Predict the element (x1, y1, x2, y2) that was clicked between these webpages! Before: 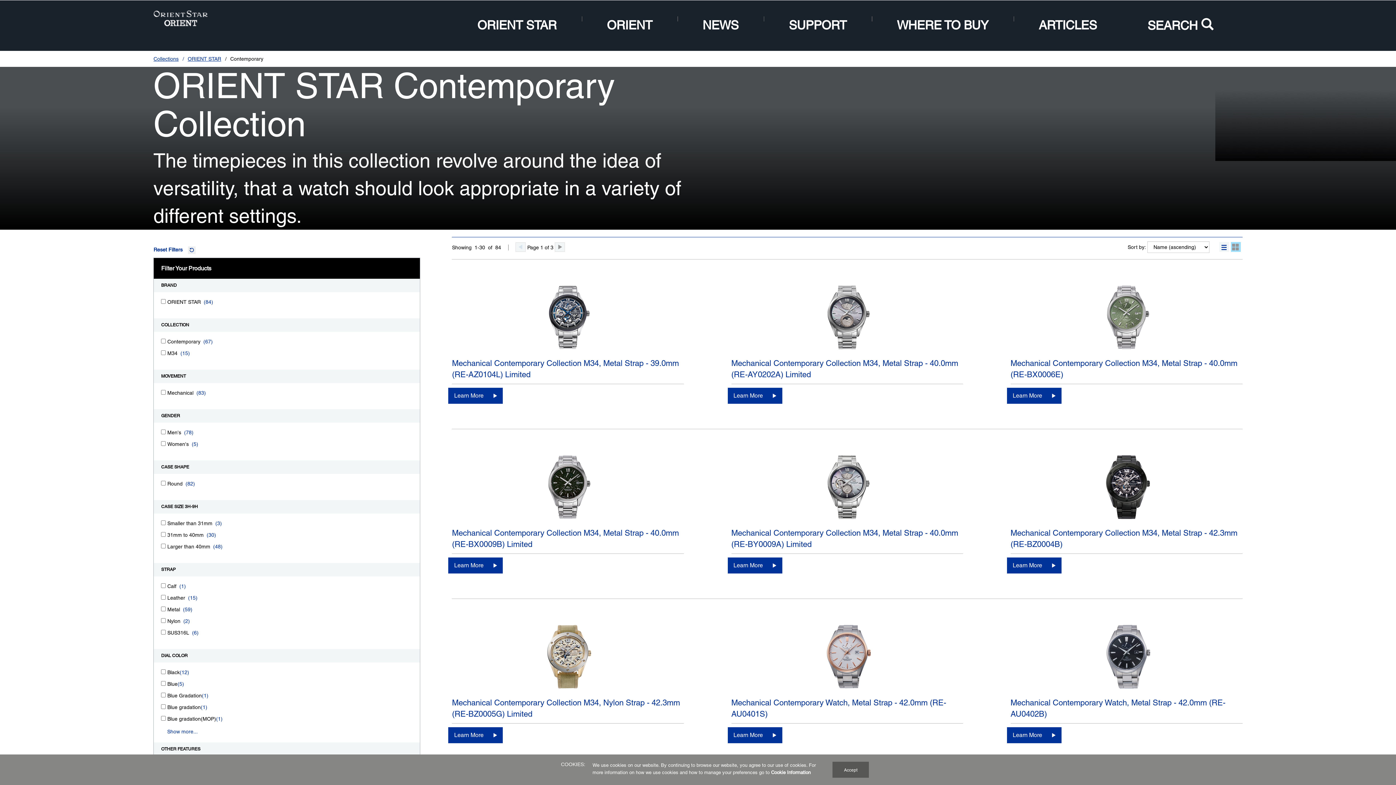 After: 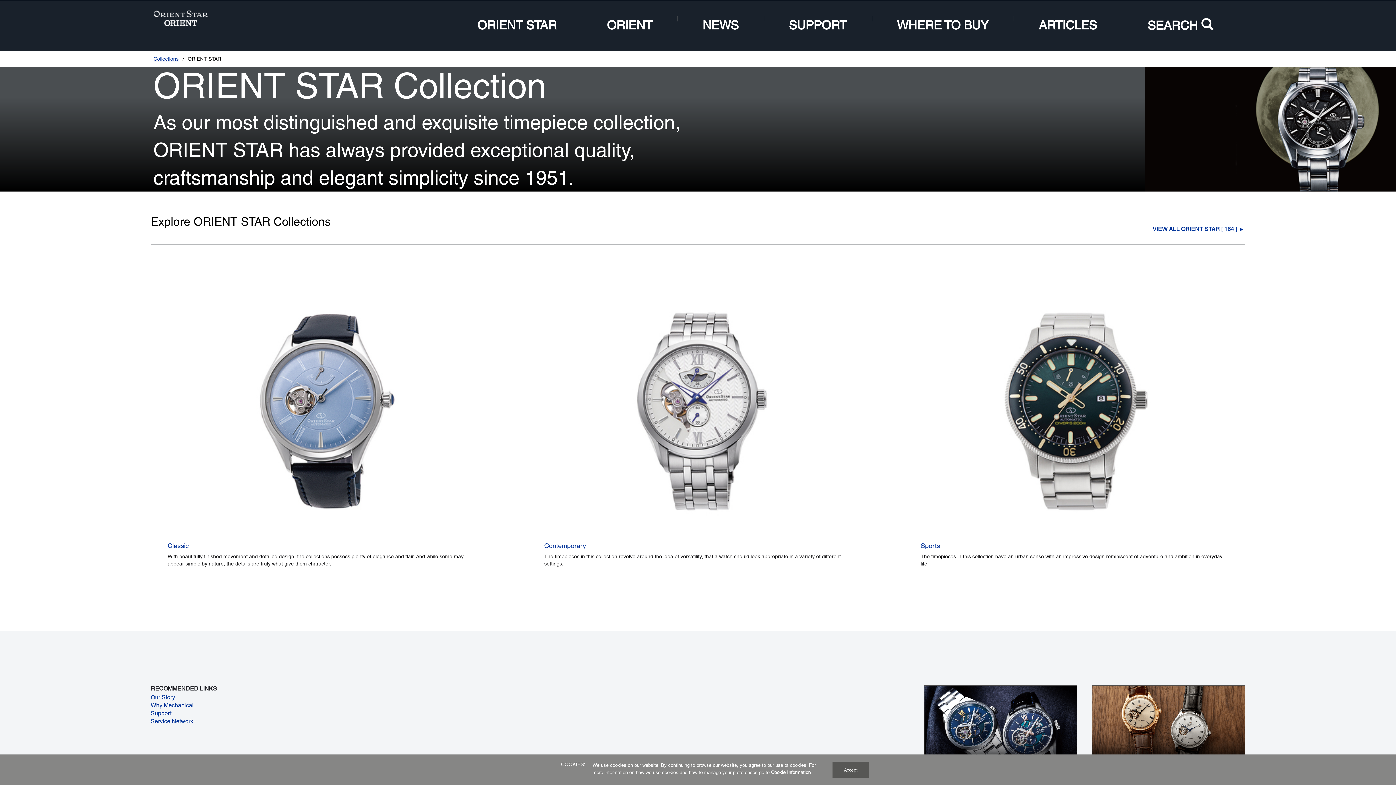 Action: label: ORIENT STAR bbox: (180, 55, 221, 62)